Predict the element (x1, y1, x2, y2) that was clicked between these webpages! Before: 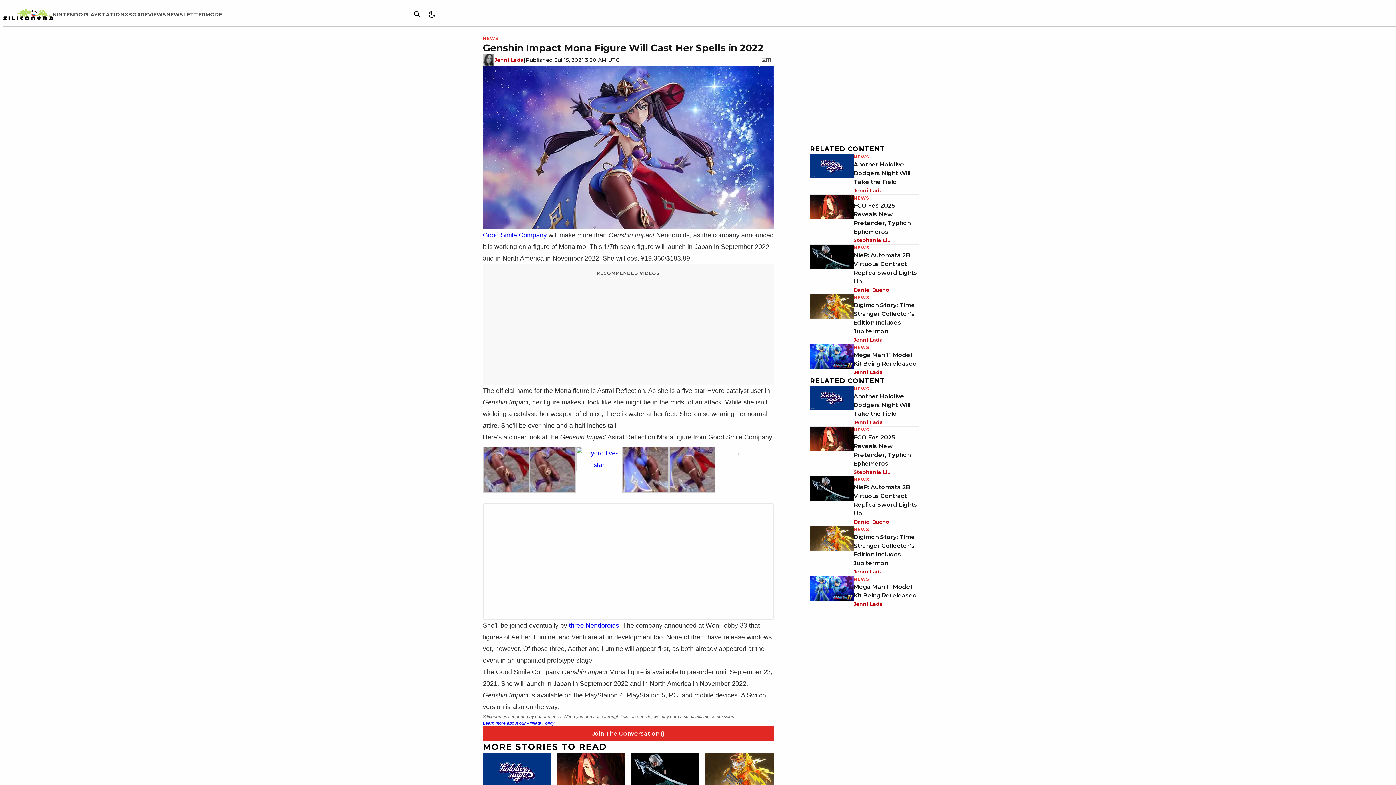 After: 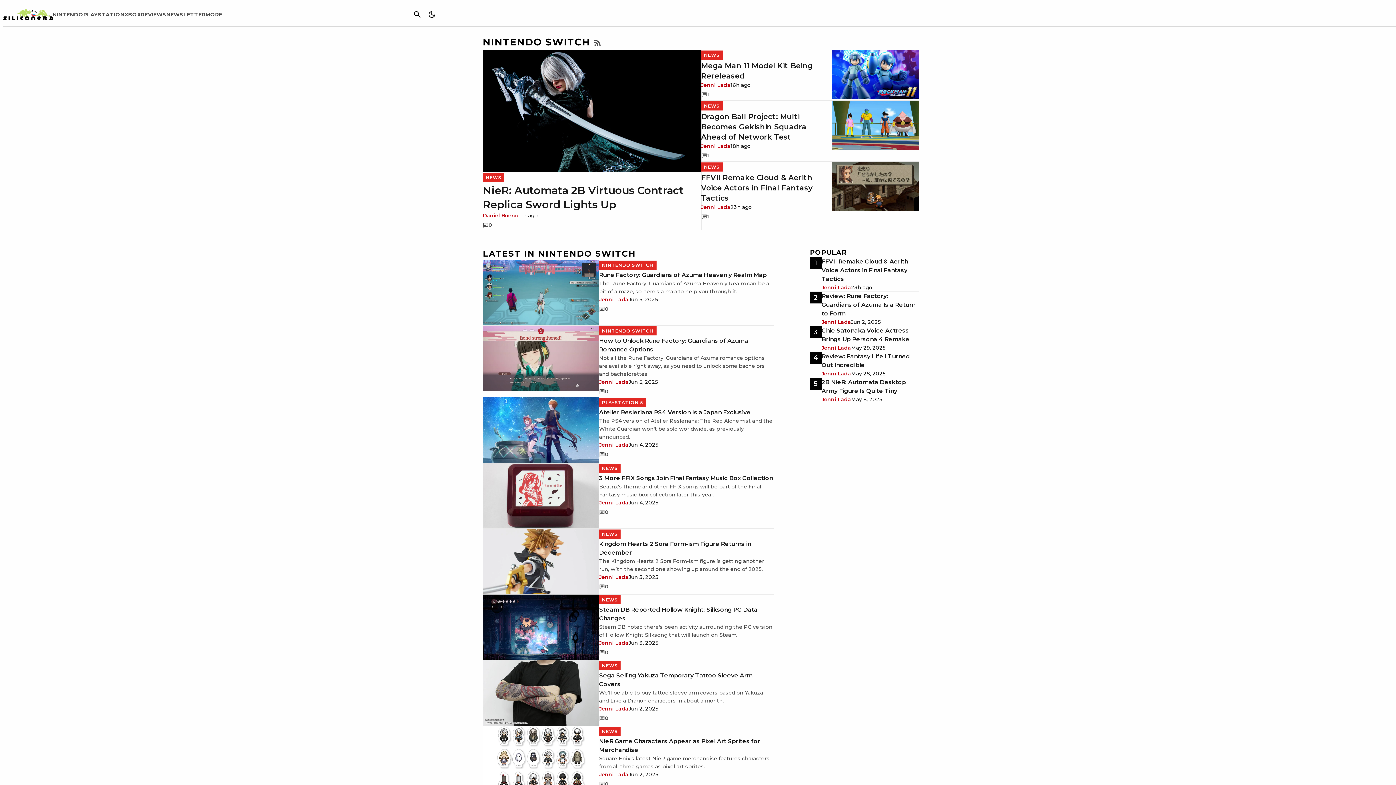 Action: bbox: (52, 11, 83, 17) label: NINTENDO